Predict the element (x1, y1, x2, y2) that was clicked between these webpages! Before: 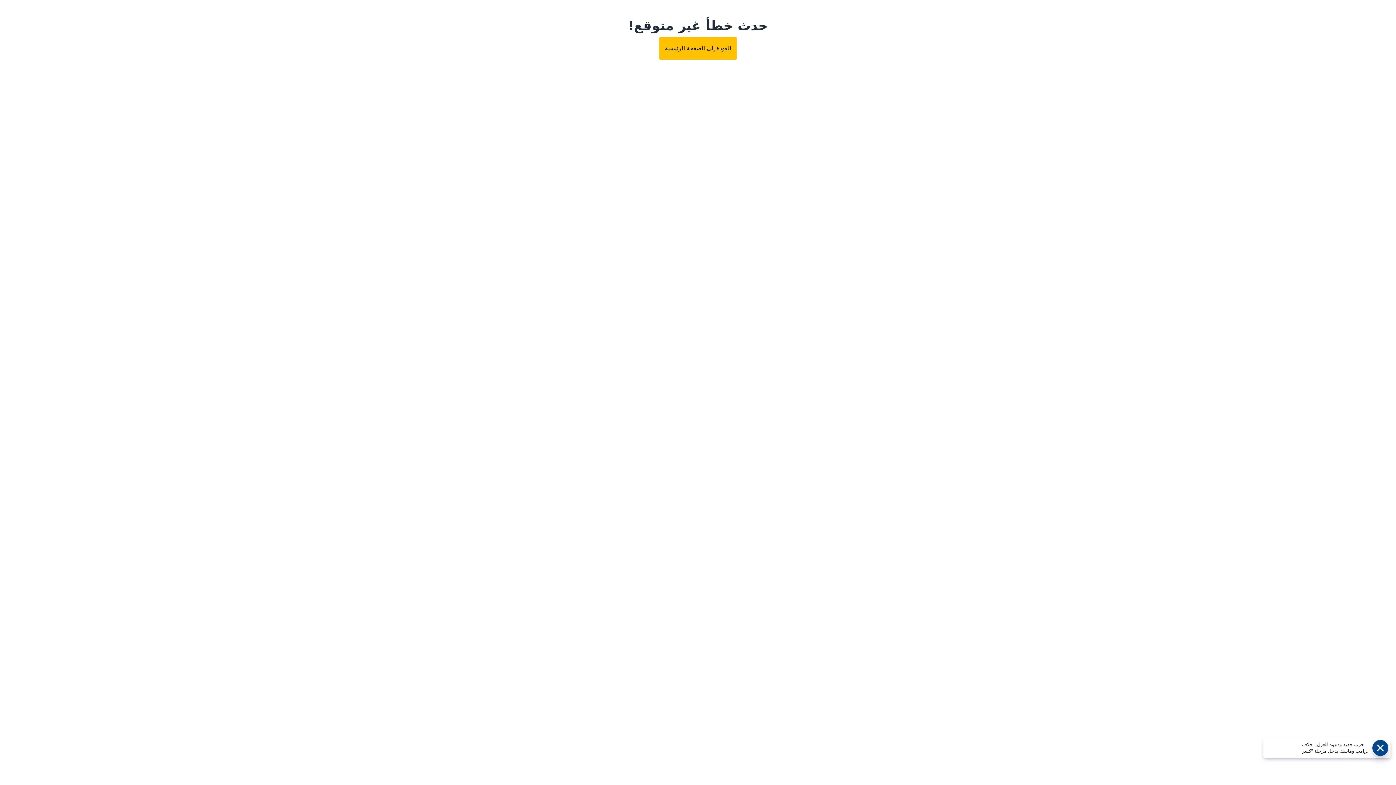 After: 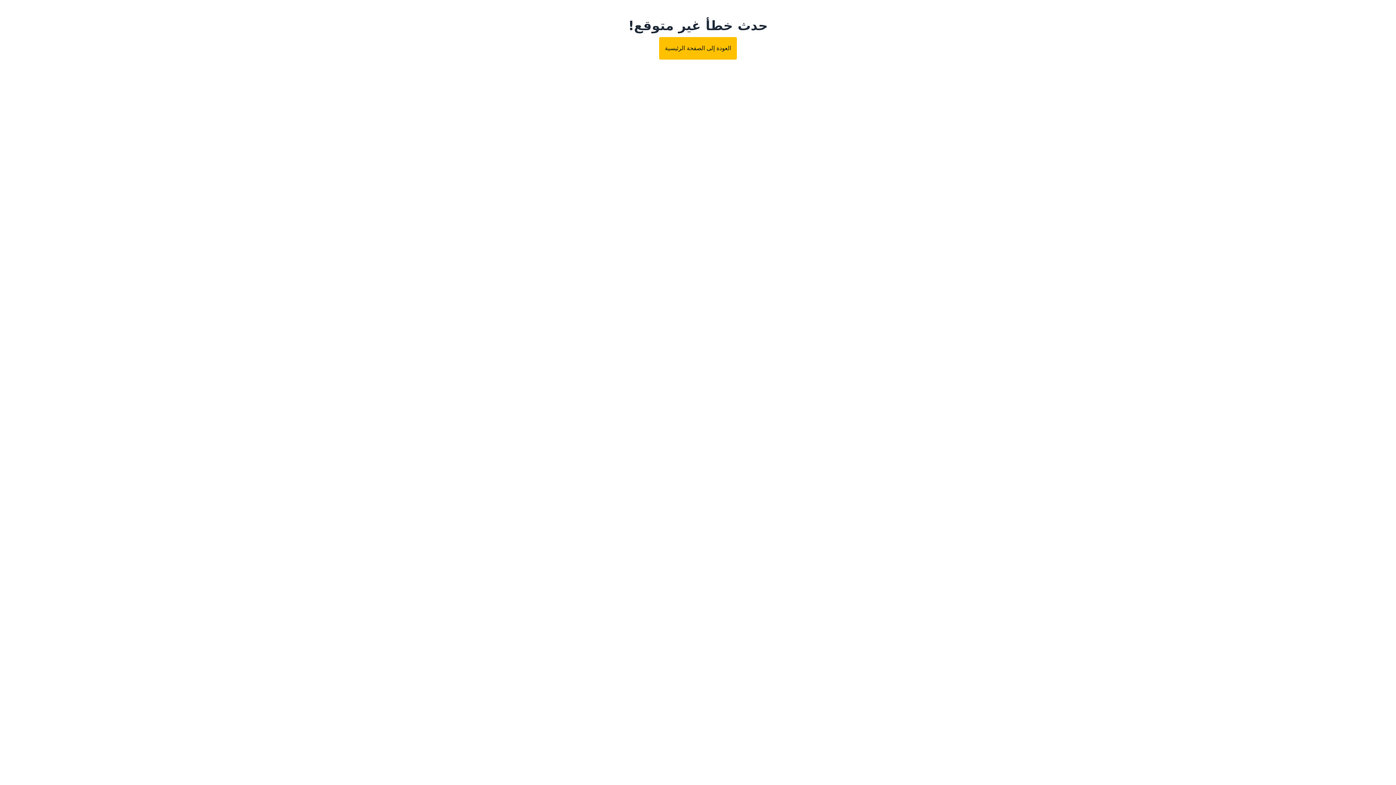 Action: label: العودة إلى الصفحة الرئيسية bbox: (659, 37, 737, 59)